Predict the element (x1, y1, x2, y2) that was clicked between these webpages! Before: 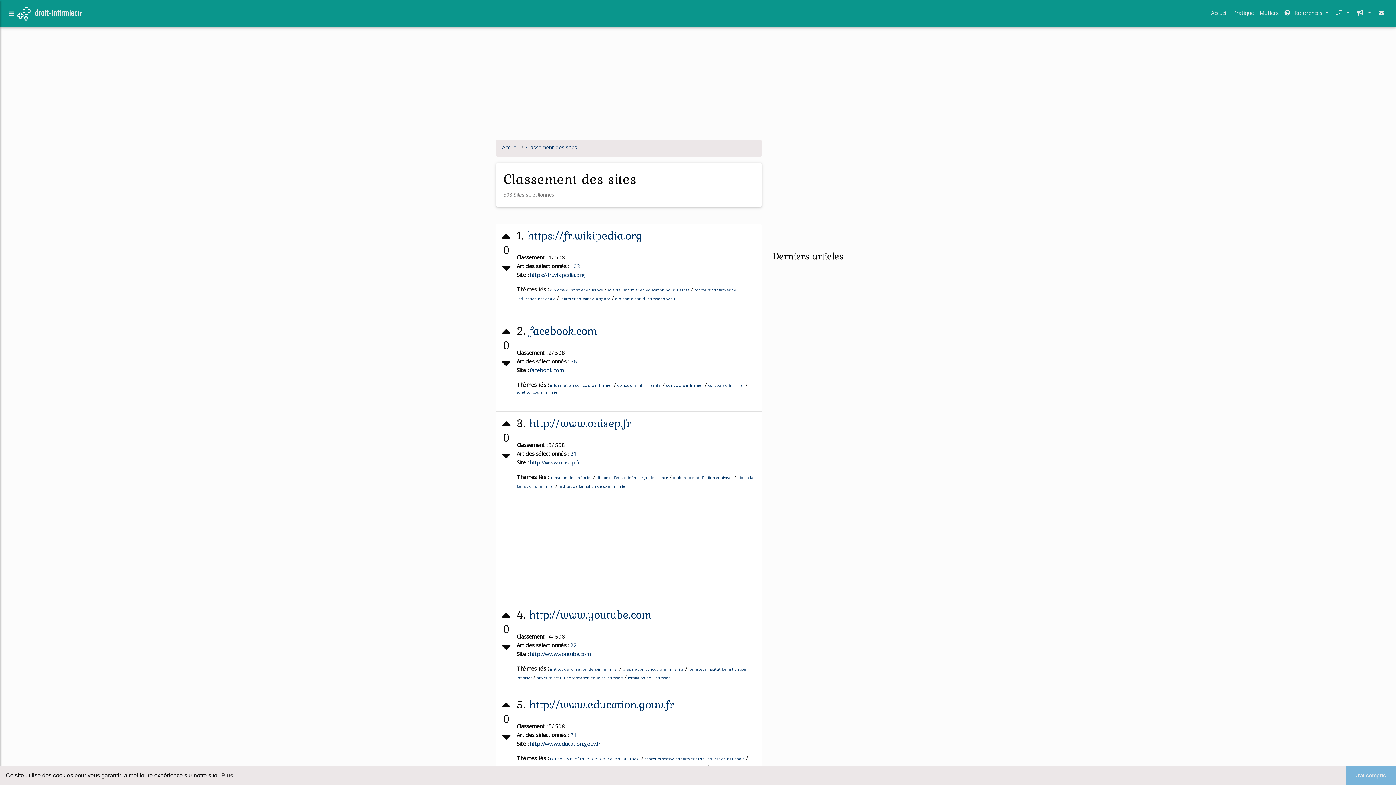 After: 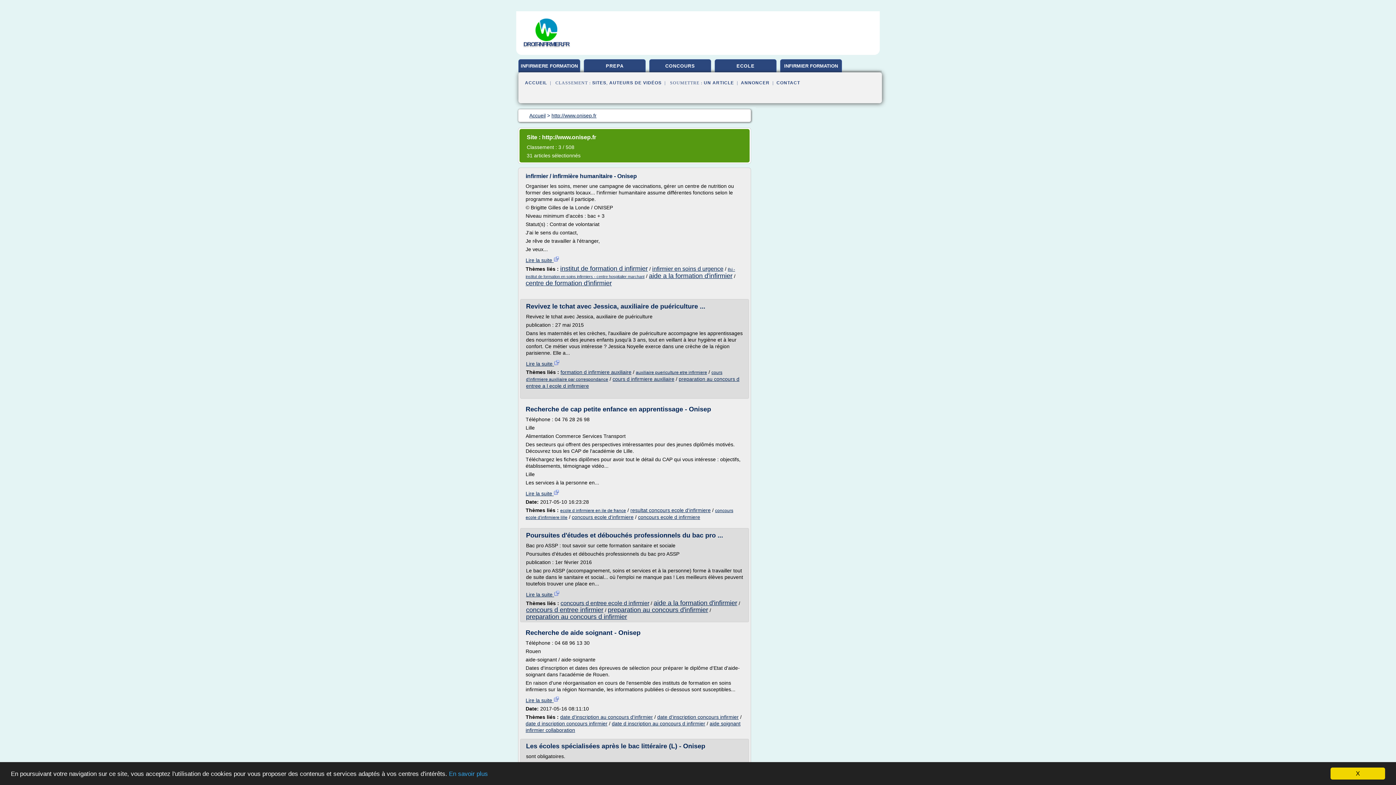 Action: label: http://www.onisep.fr bbox: (529, 458, 580, 468)